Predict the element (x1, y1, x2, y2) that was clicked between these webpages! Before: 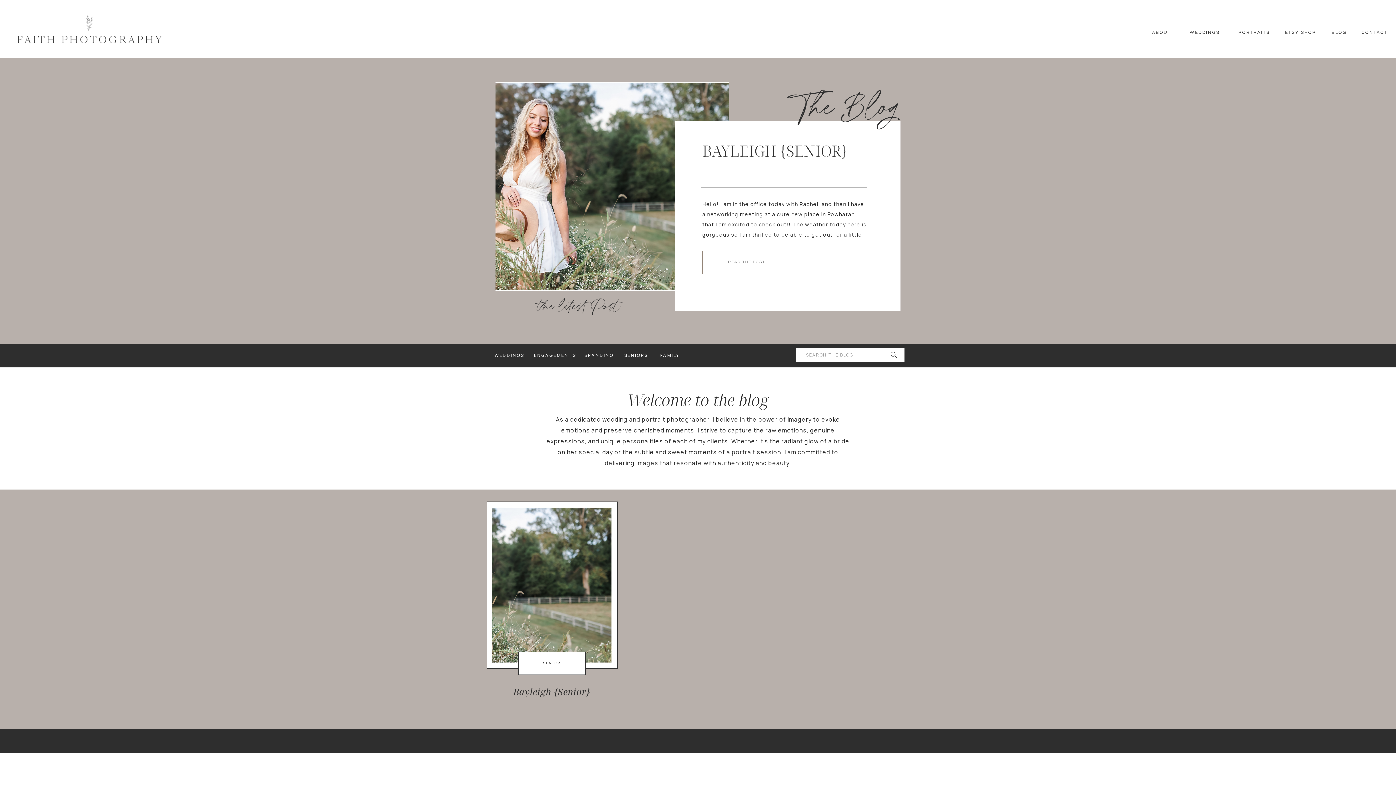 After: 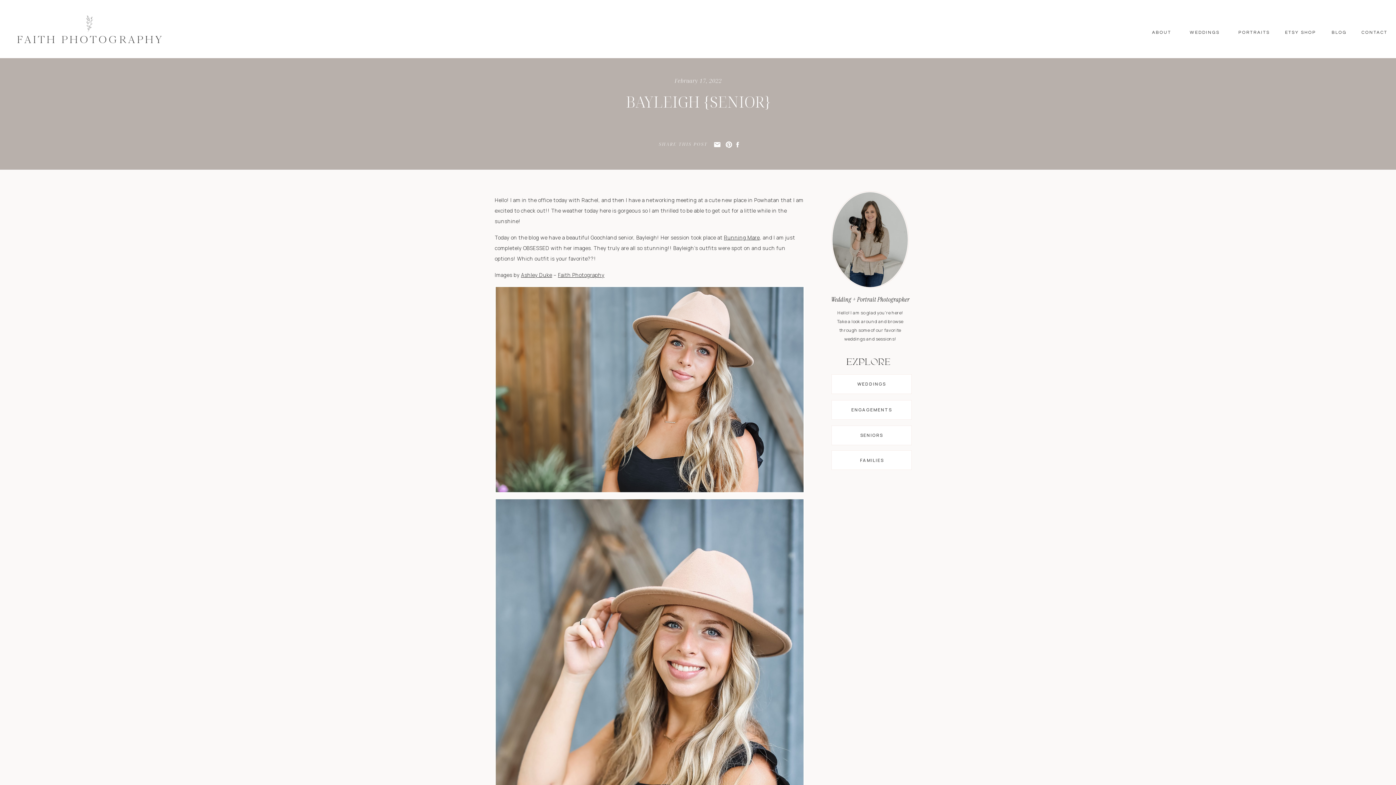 Action: label: READ THE POST bbox: (721, 258, 772, 266)